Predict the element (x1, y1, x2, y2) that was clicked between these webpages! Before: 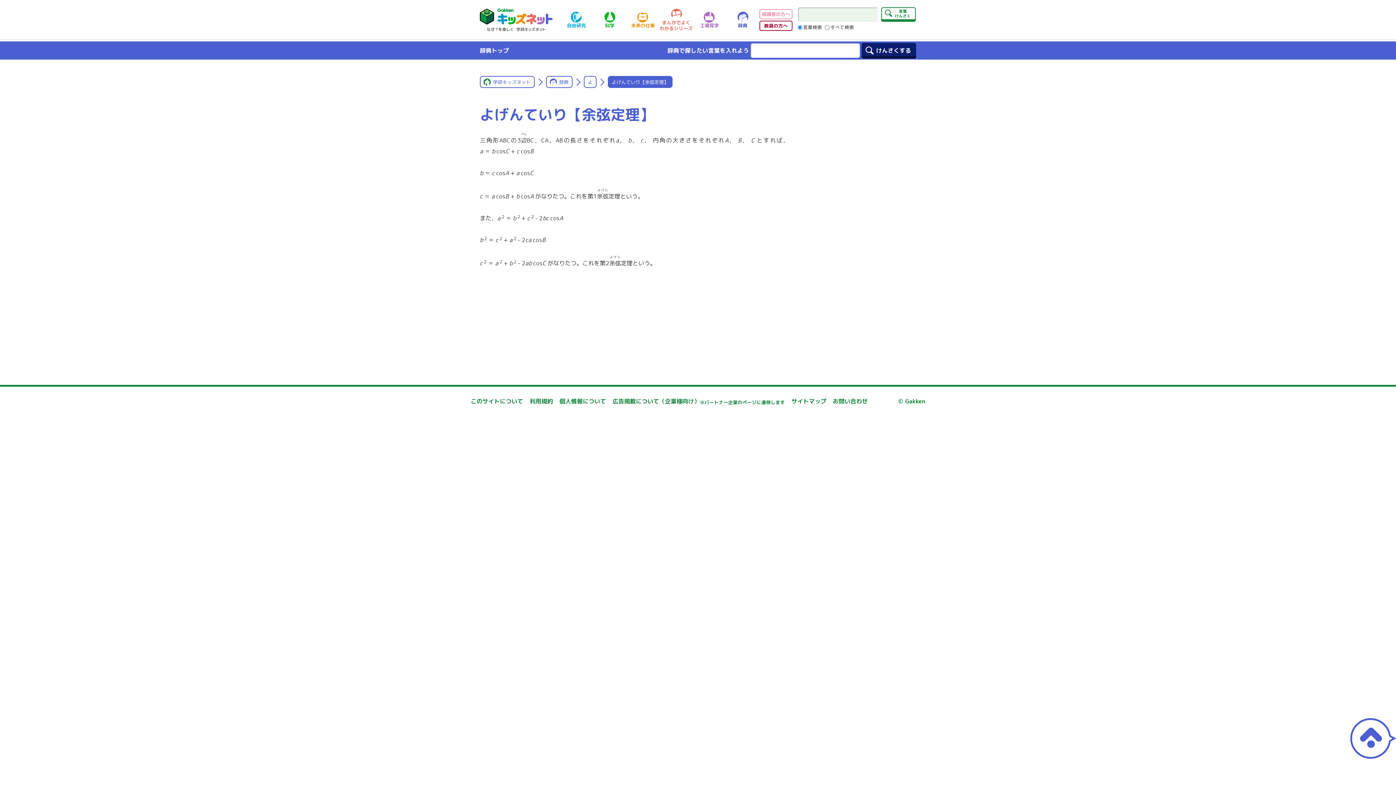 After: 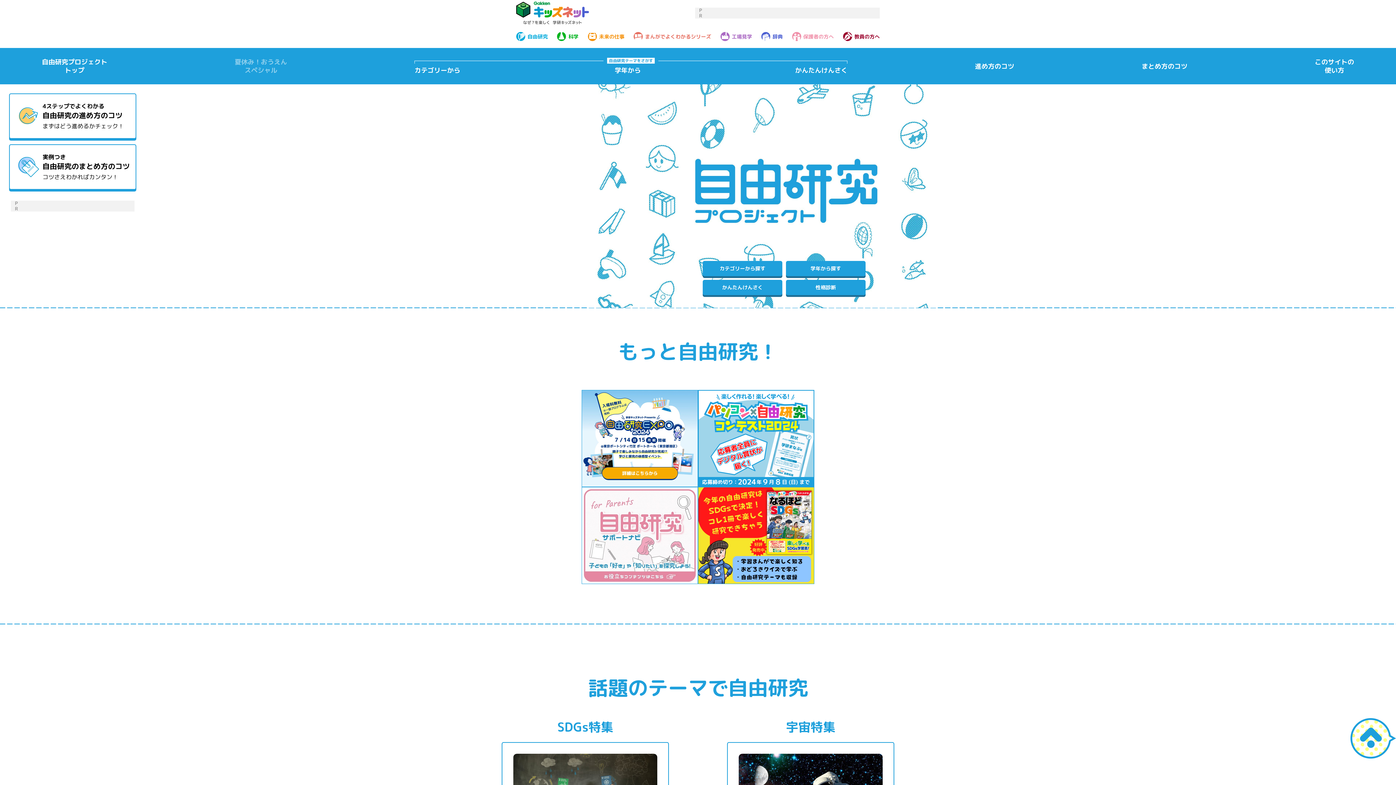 Action: bbox: (560, 11, 593, 28) label: 自由研究